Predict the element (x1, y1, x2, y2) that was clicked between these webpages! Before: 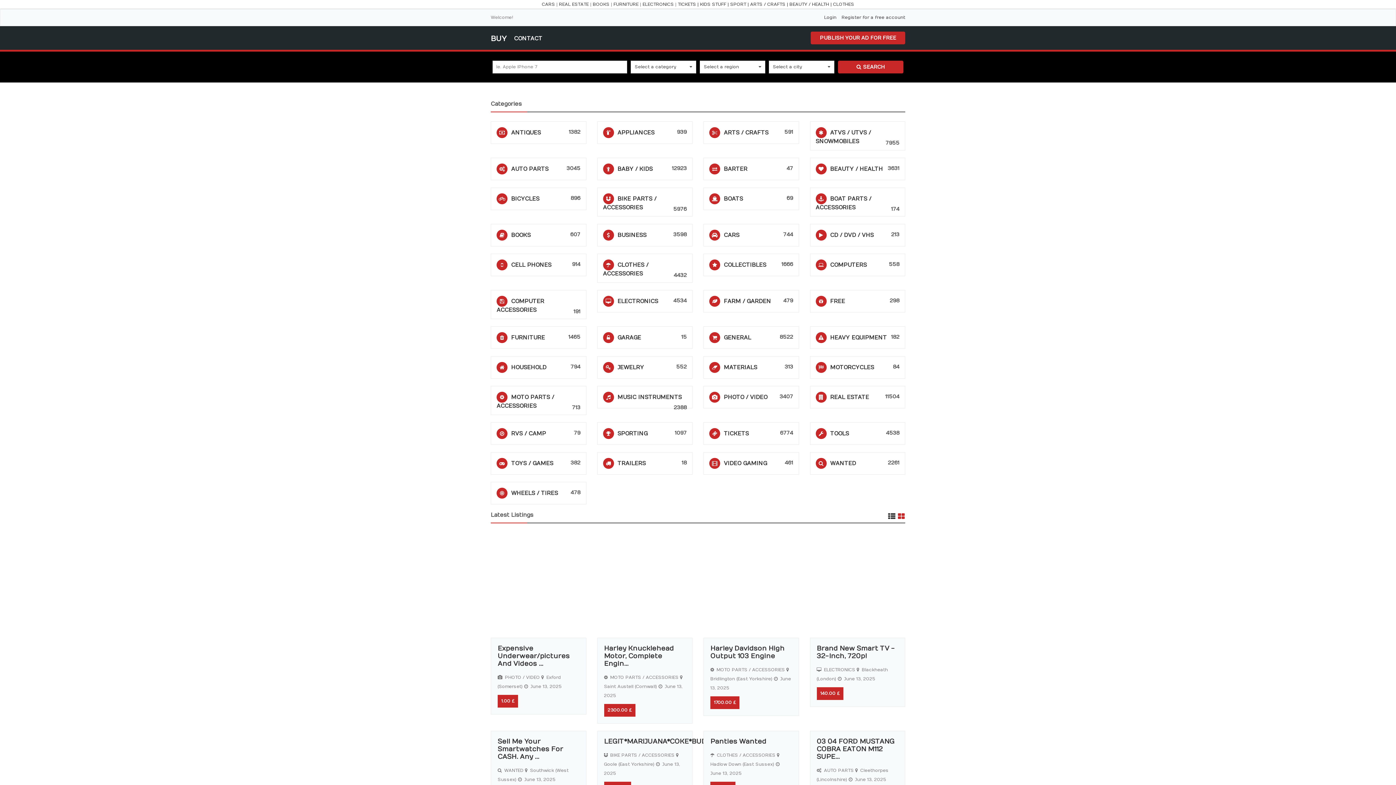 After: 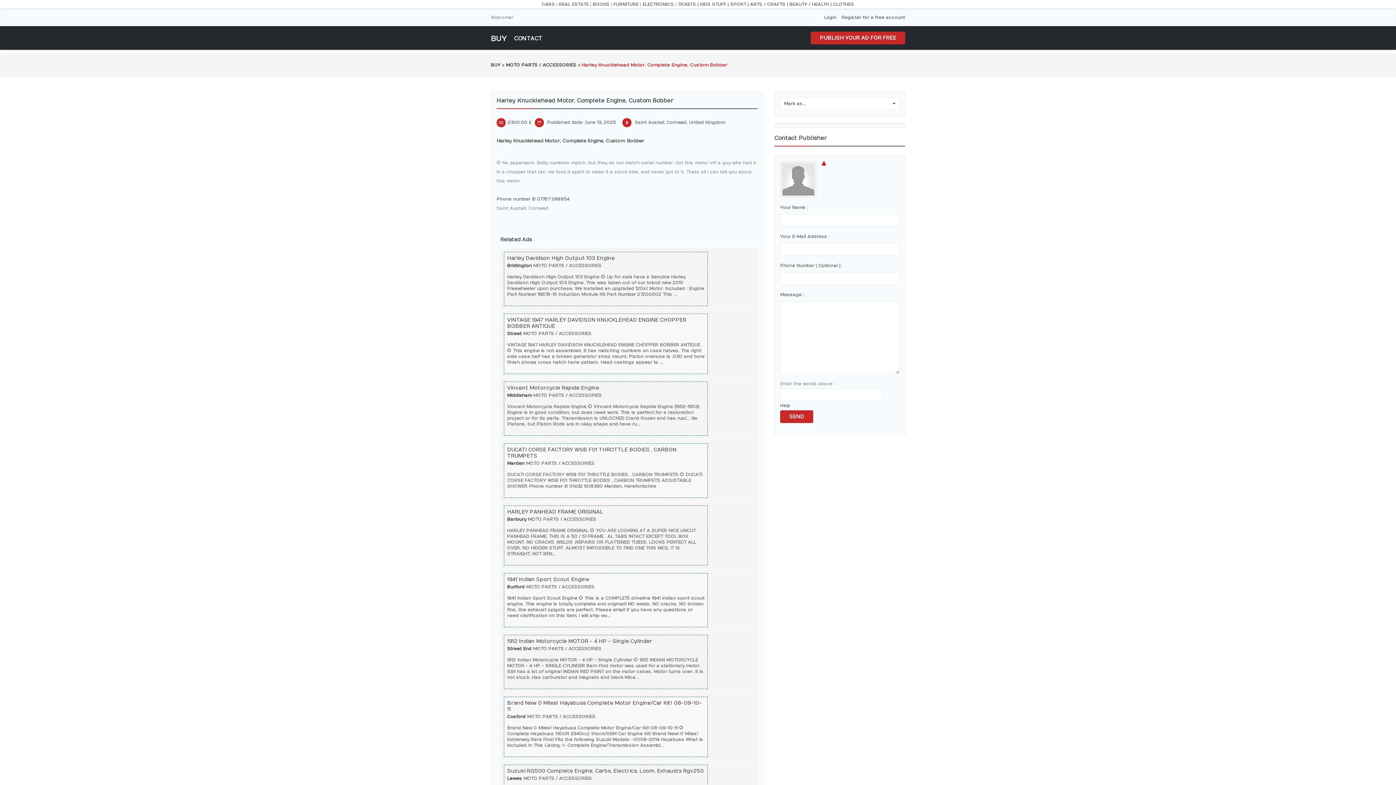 Action: bbox: (604, 645, 674, 668) label: Harley Knucklehead Motor, Complete Engin...